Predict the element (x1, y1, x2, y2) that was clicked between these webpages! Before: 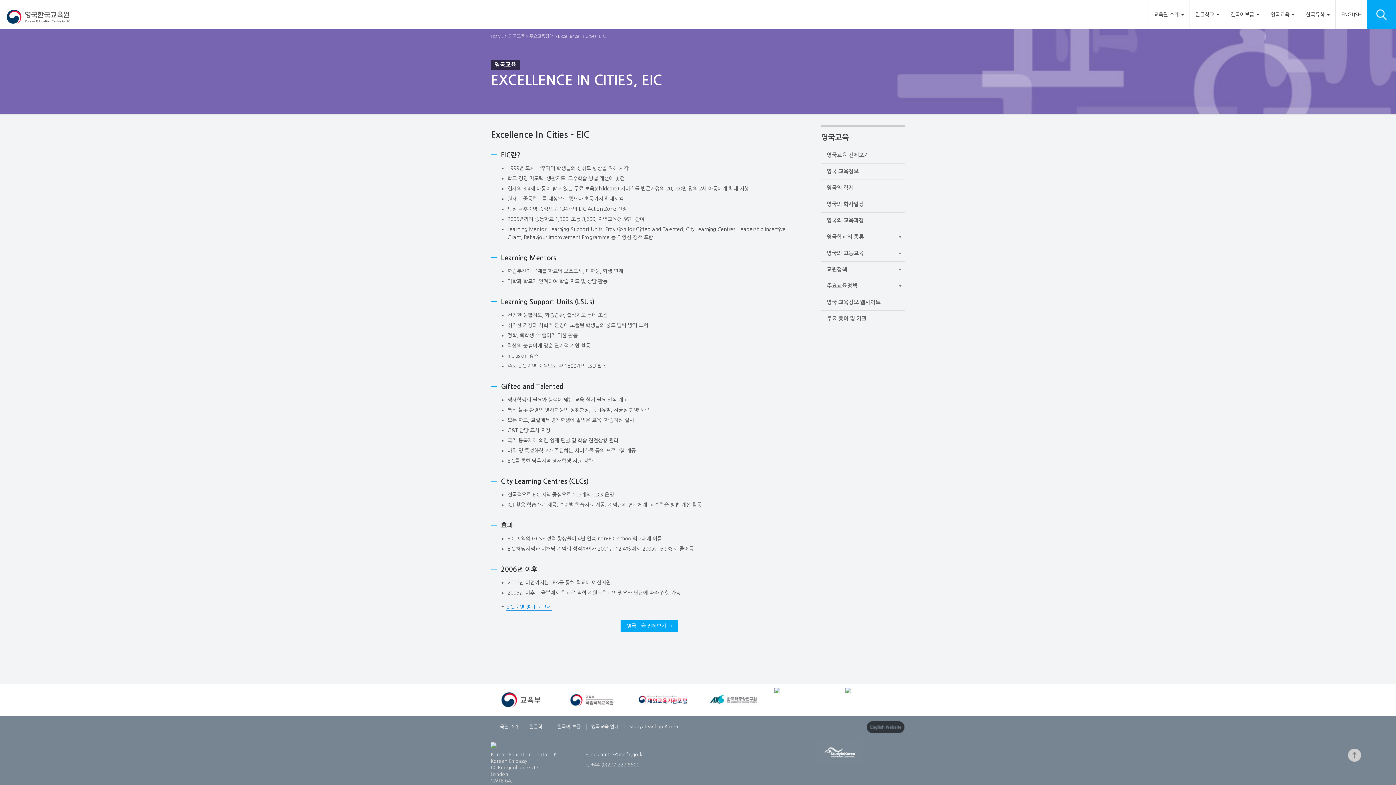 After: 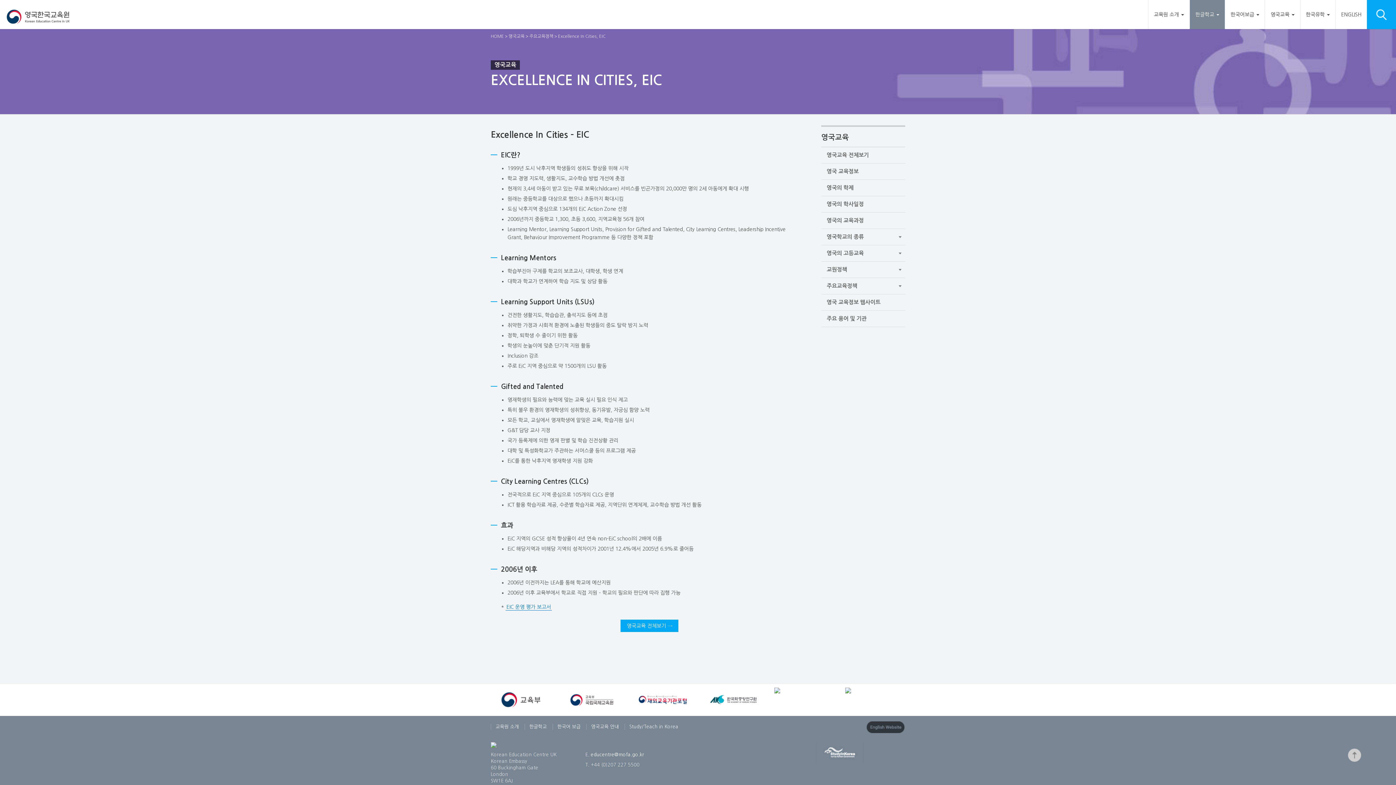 Action: bbox: (1189, 0, 1225, 29) label: 한글학교 